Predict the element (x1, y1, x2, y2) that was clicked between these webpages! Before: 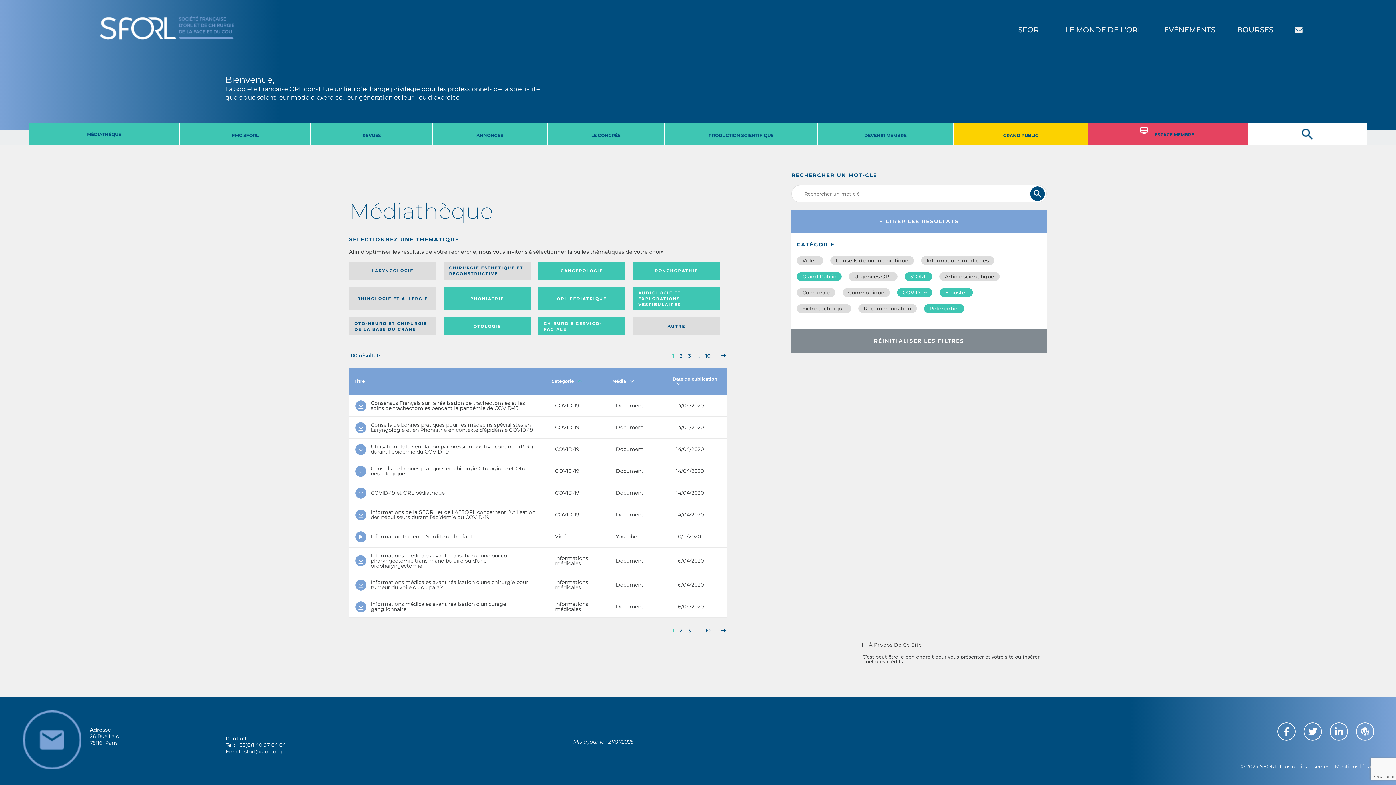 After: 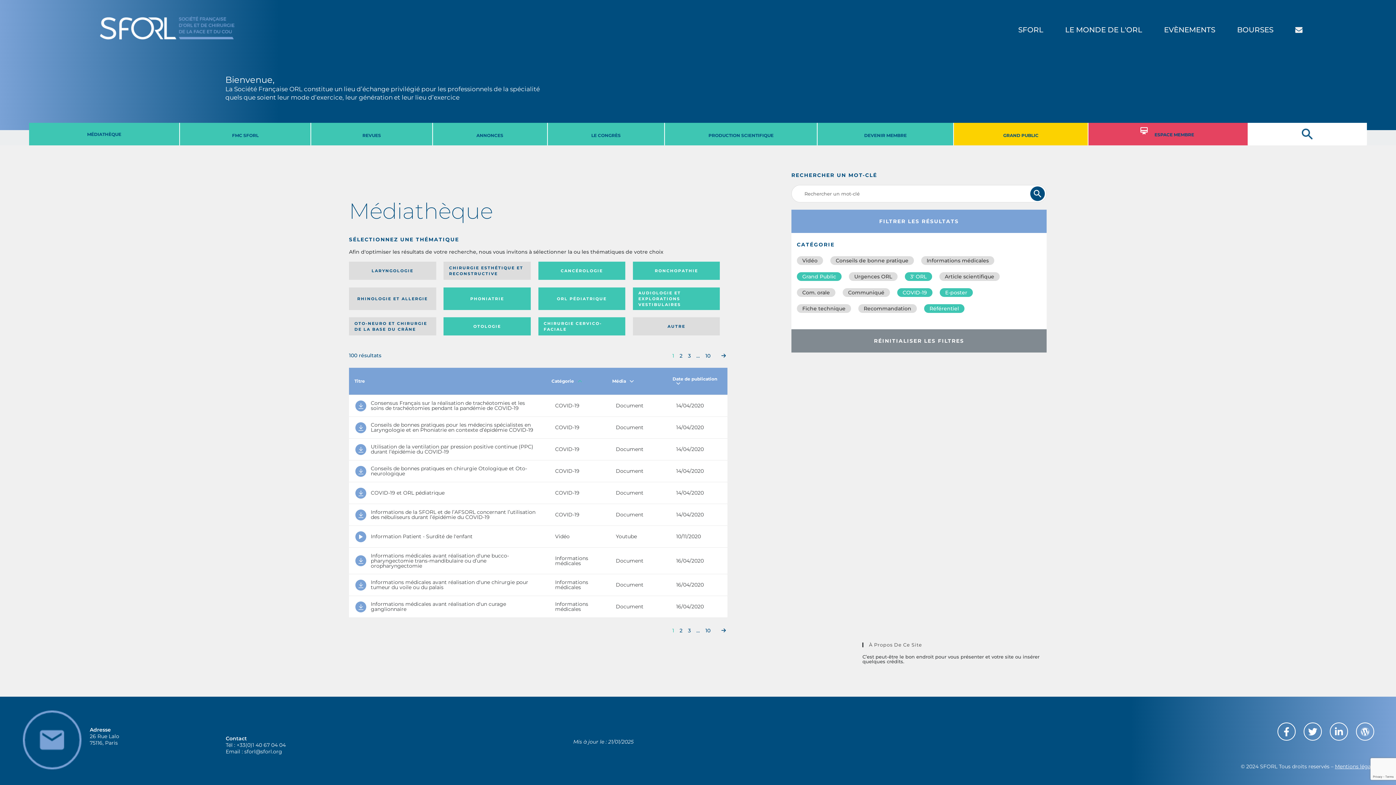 Action: label: sforl@sforl.org bbox: (244, 748, 282, 755)